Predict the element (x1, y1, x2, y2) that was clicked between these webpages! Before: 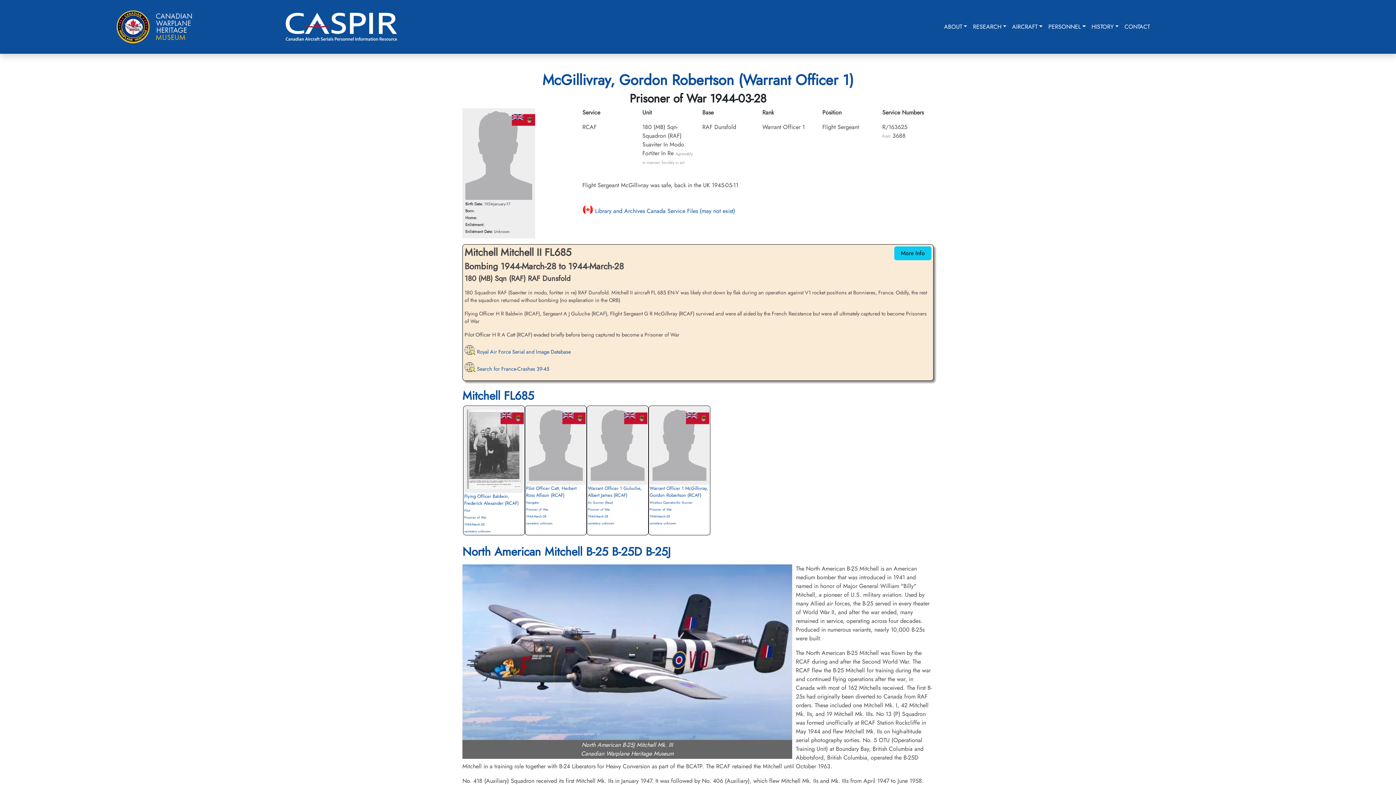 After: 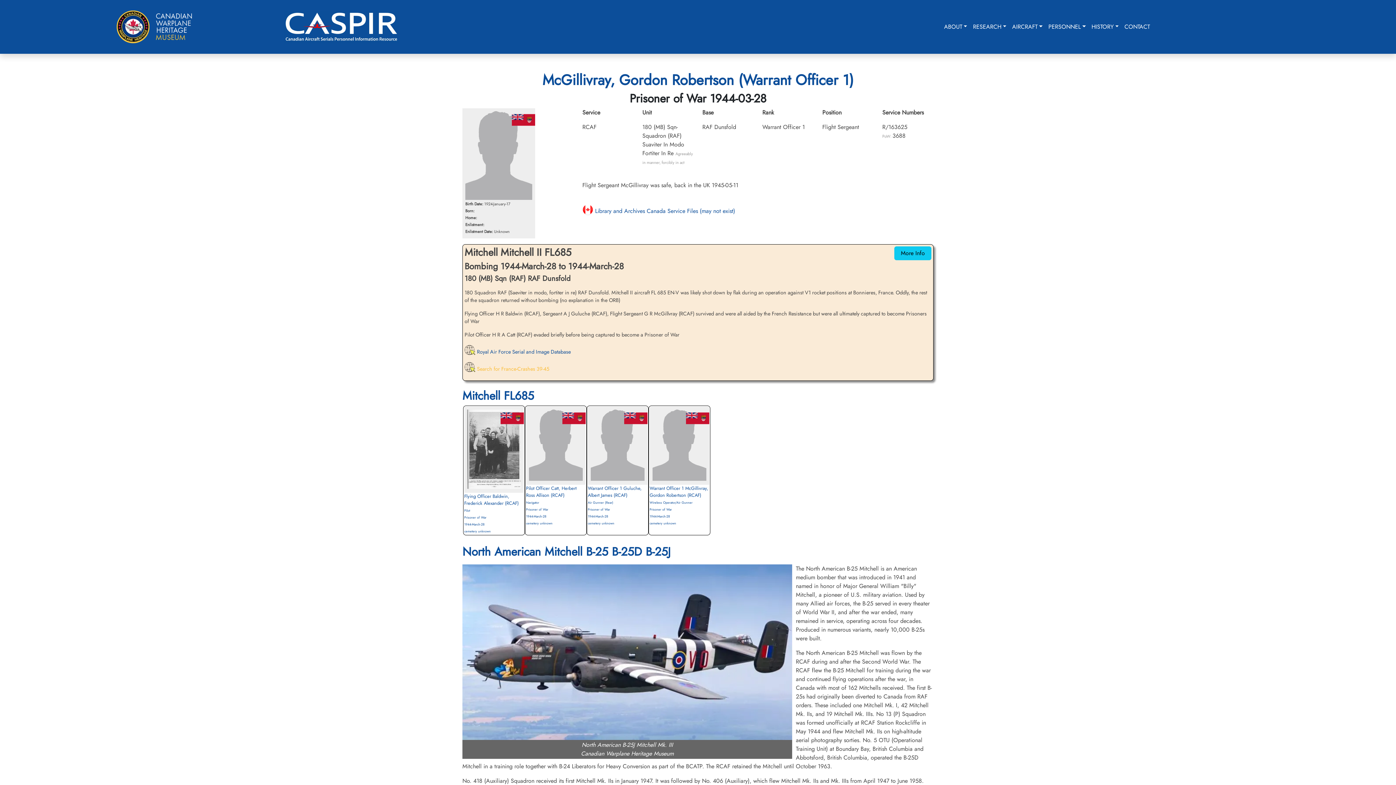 Action: bbox: (464, 365, 549, 372) label:  Search for France-Crashes 39-45